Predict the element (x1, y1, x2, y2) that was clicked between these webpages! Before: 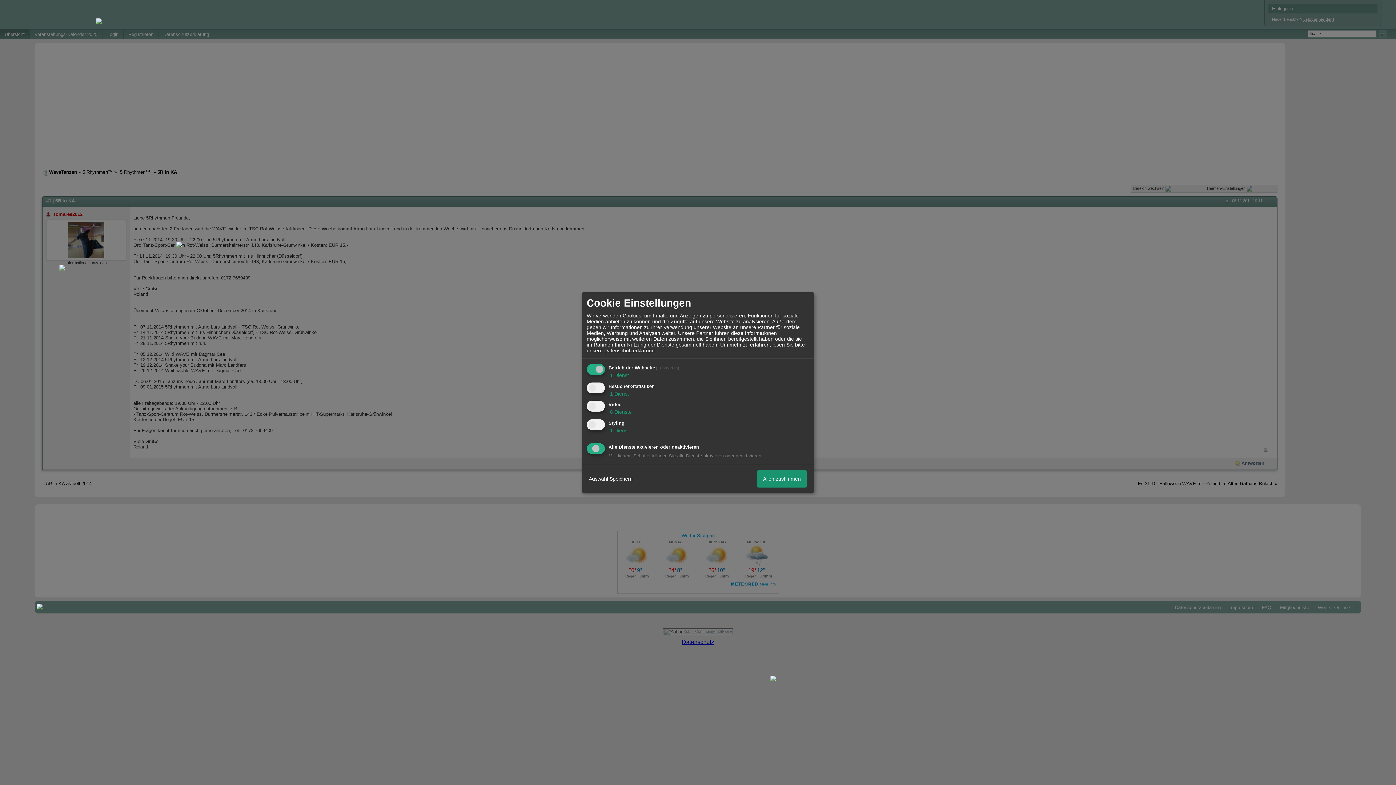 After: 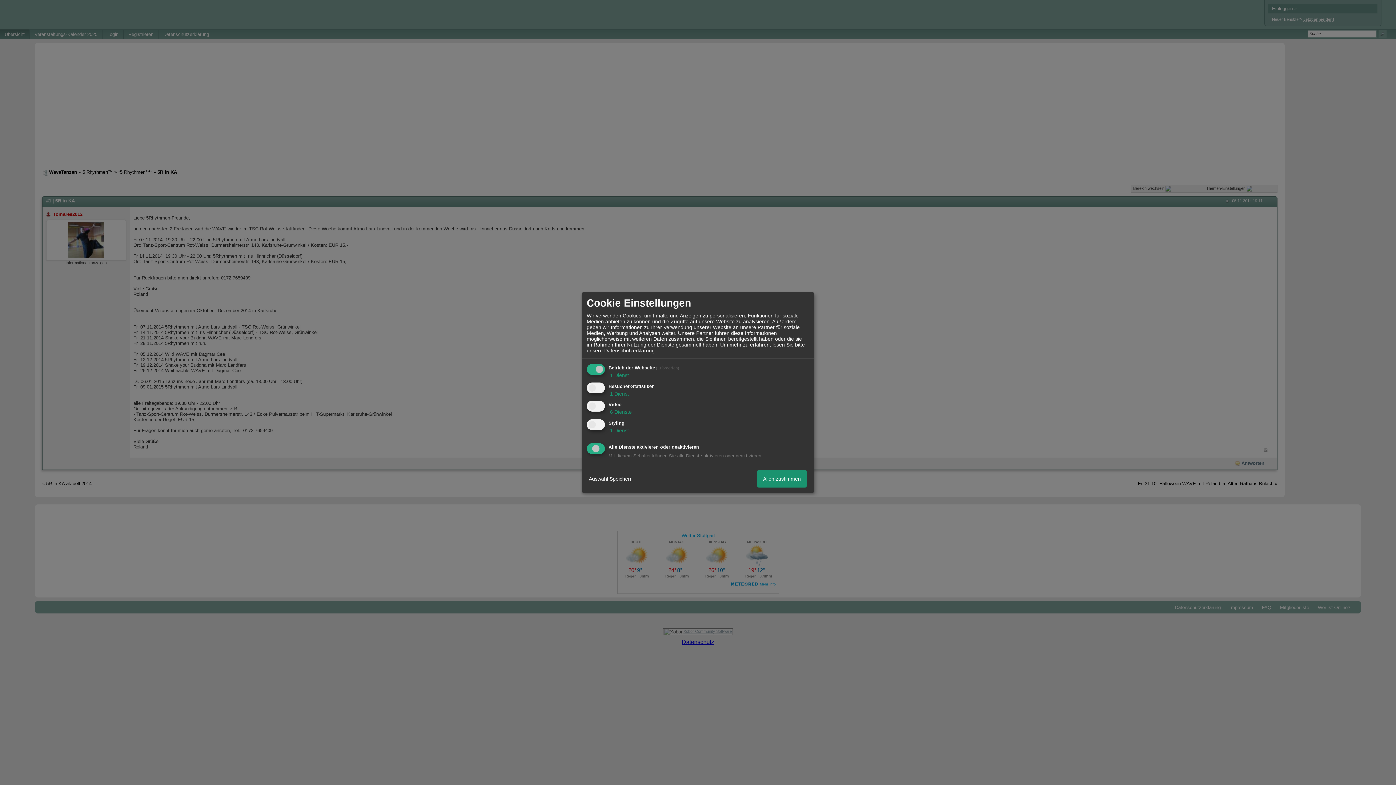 Action: bbox: (770, 675, 778, 681)